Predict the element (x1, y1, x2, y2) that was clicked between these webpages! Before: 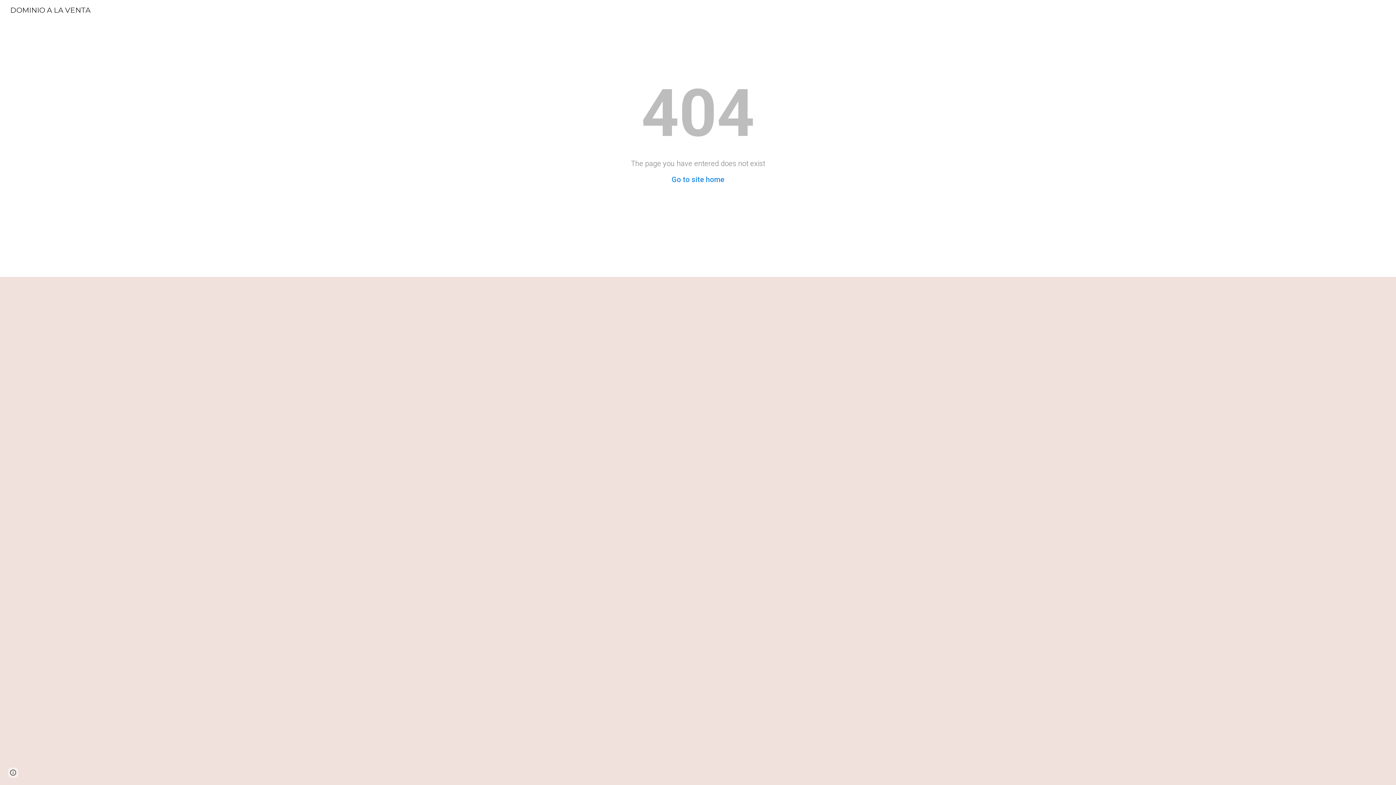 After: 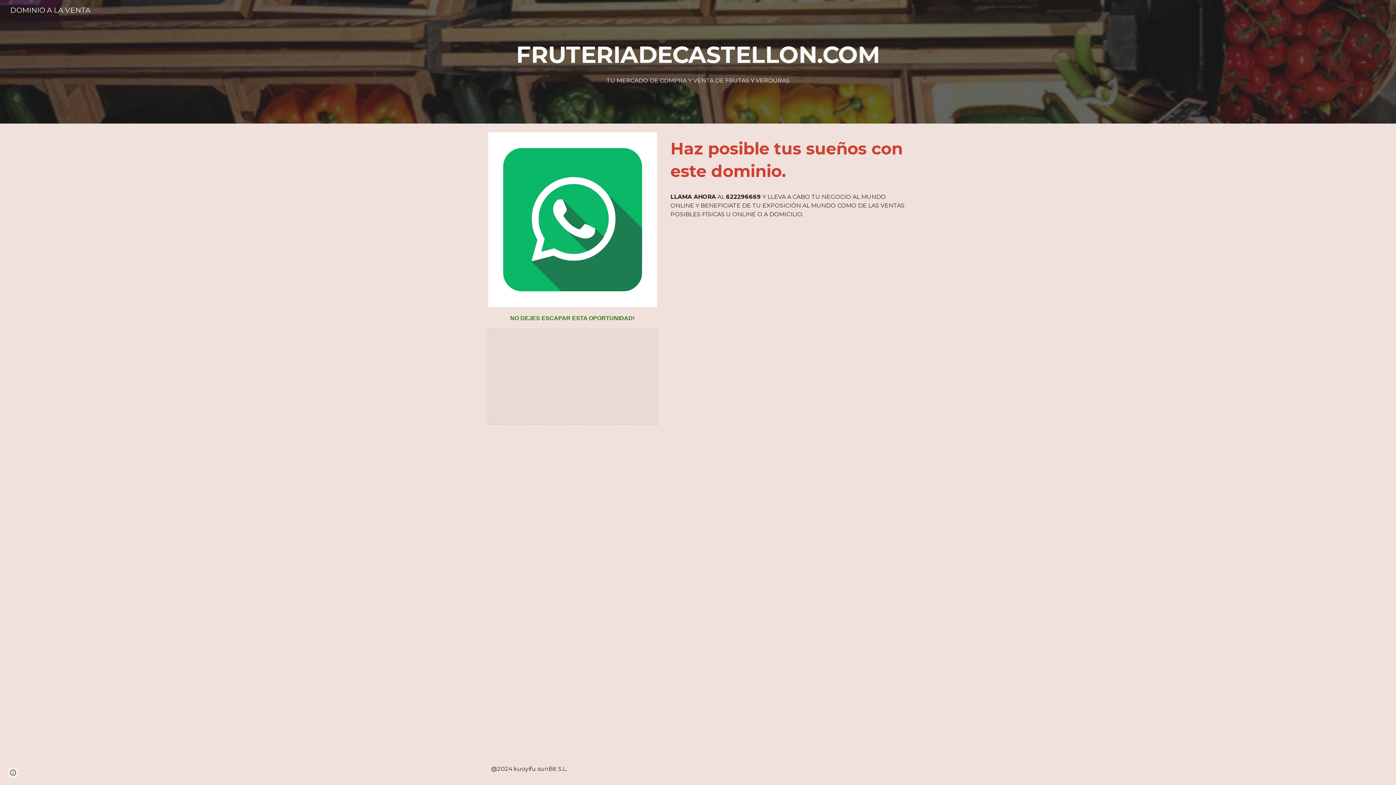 Action: label: Go to site home bbox: (671, 175, 724, 184)